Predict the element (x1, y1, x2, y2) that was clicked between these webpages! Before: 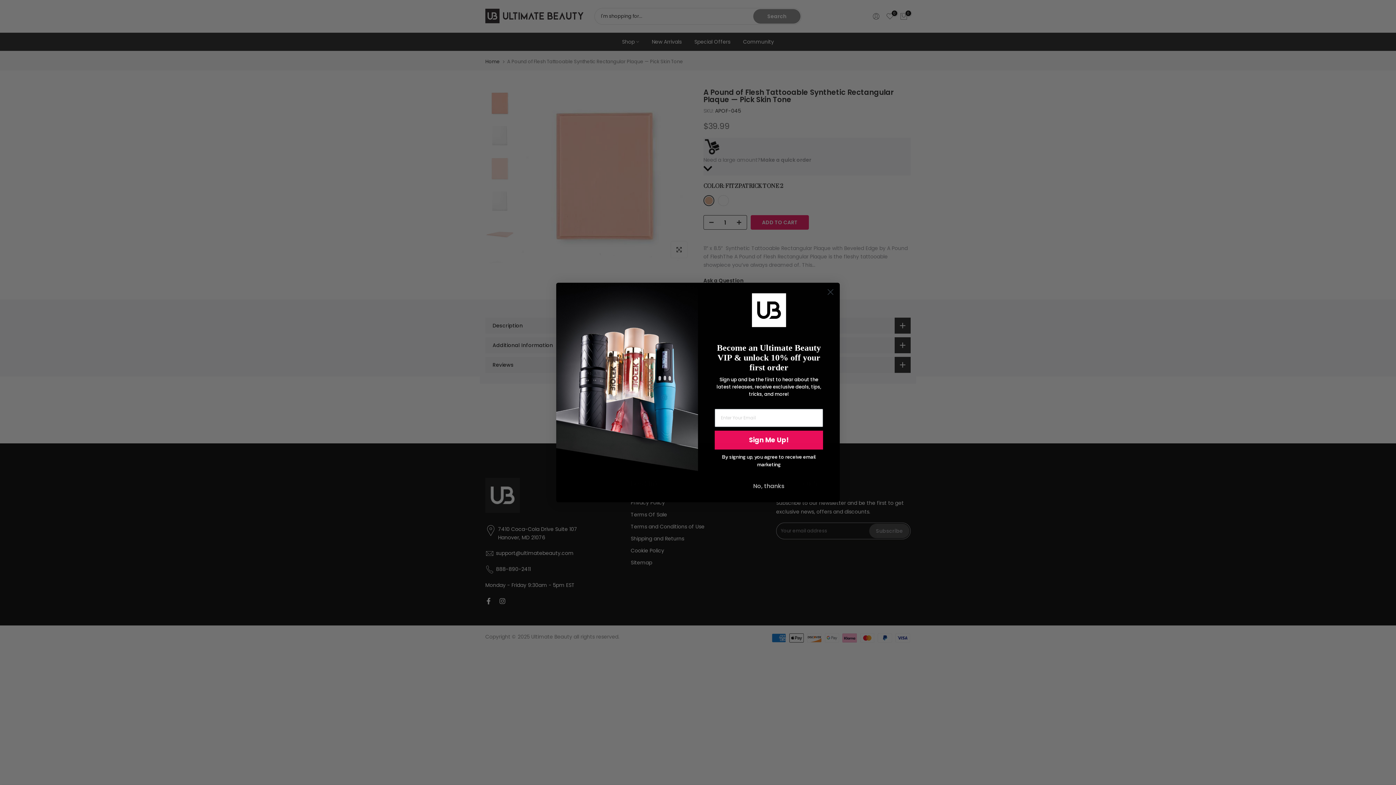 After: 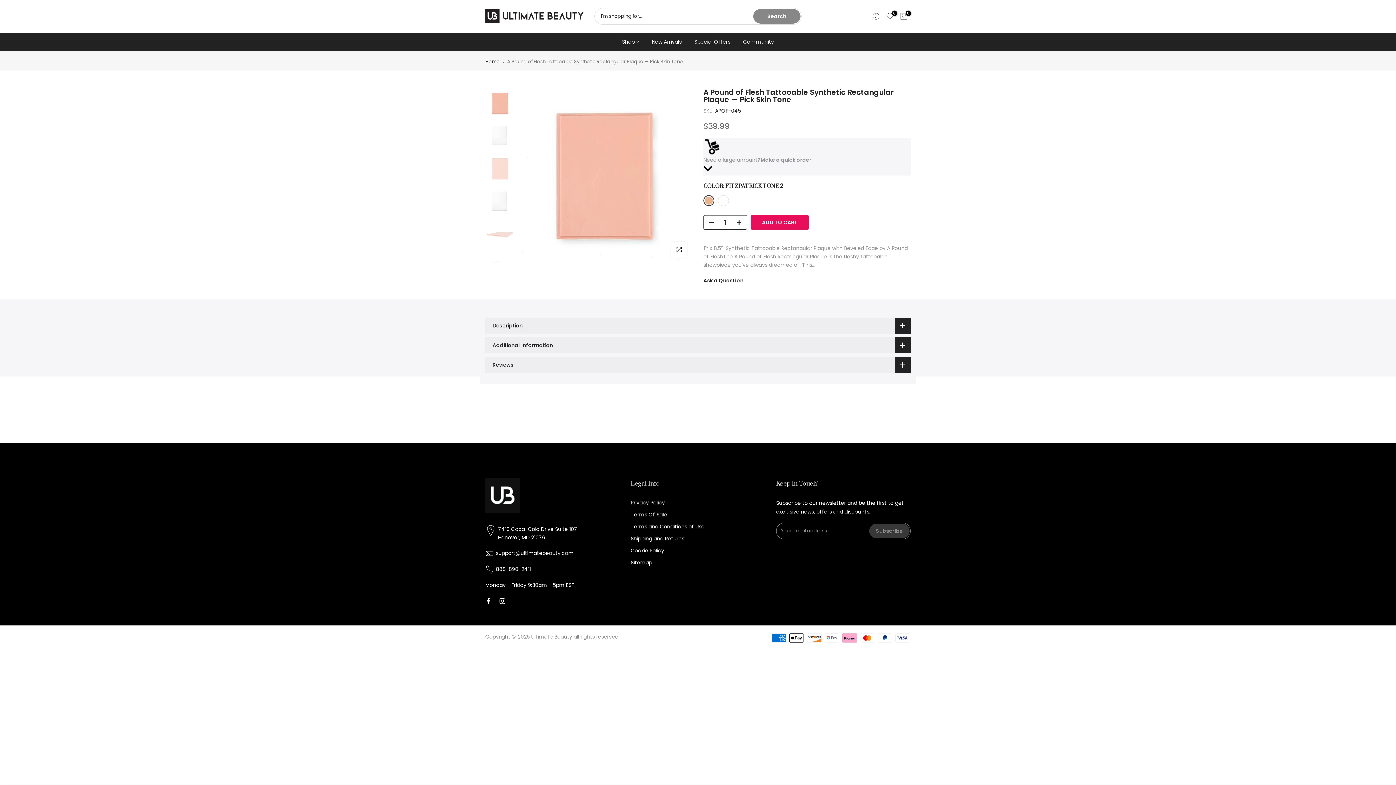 Action: label: No, thanks bbox: (714, 479, 823, 493)